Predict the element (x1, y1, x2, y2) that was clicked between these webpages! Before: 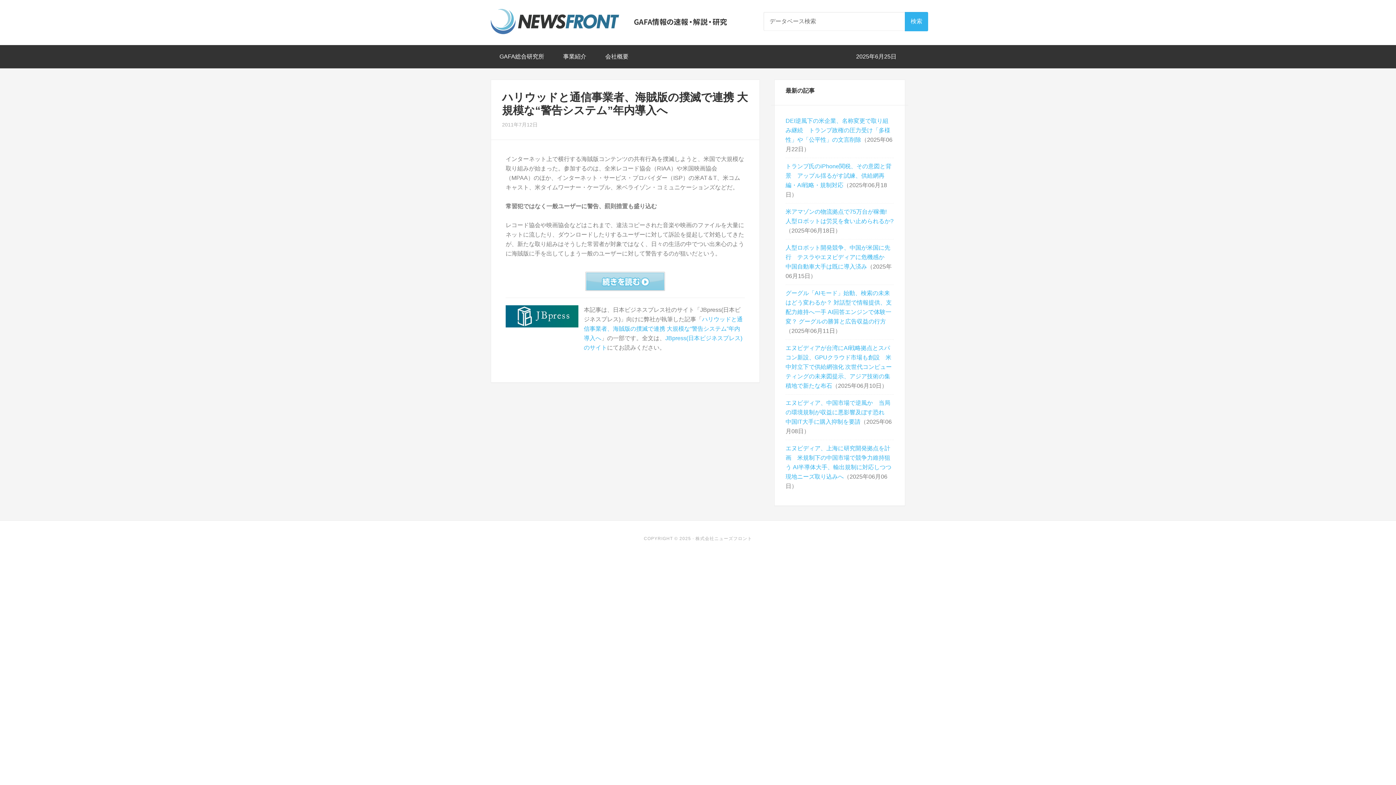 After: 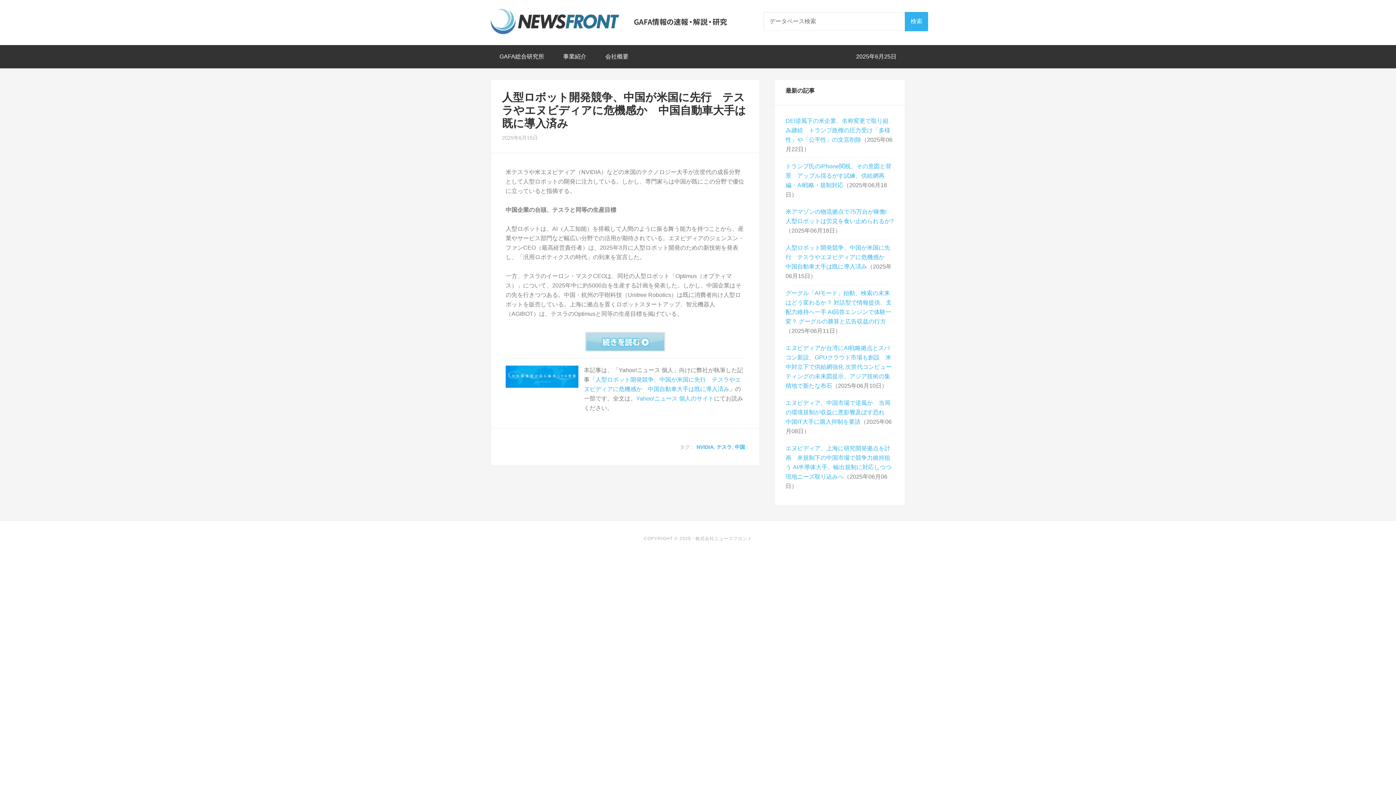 Action: label: 人型ロボット開発競争、中国が米国に先行　テスラやエヌビディアに危機感か　中国自動車大手は既に導入済み bbox: (785, 244, 890, 269)